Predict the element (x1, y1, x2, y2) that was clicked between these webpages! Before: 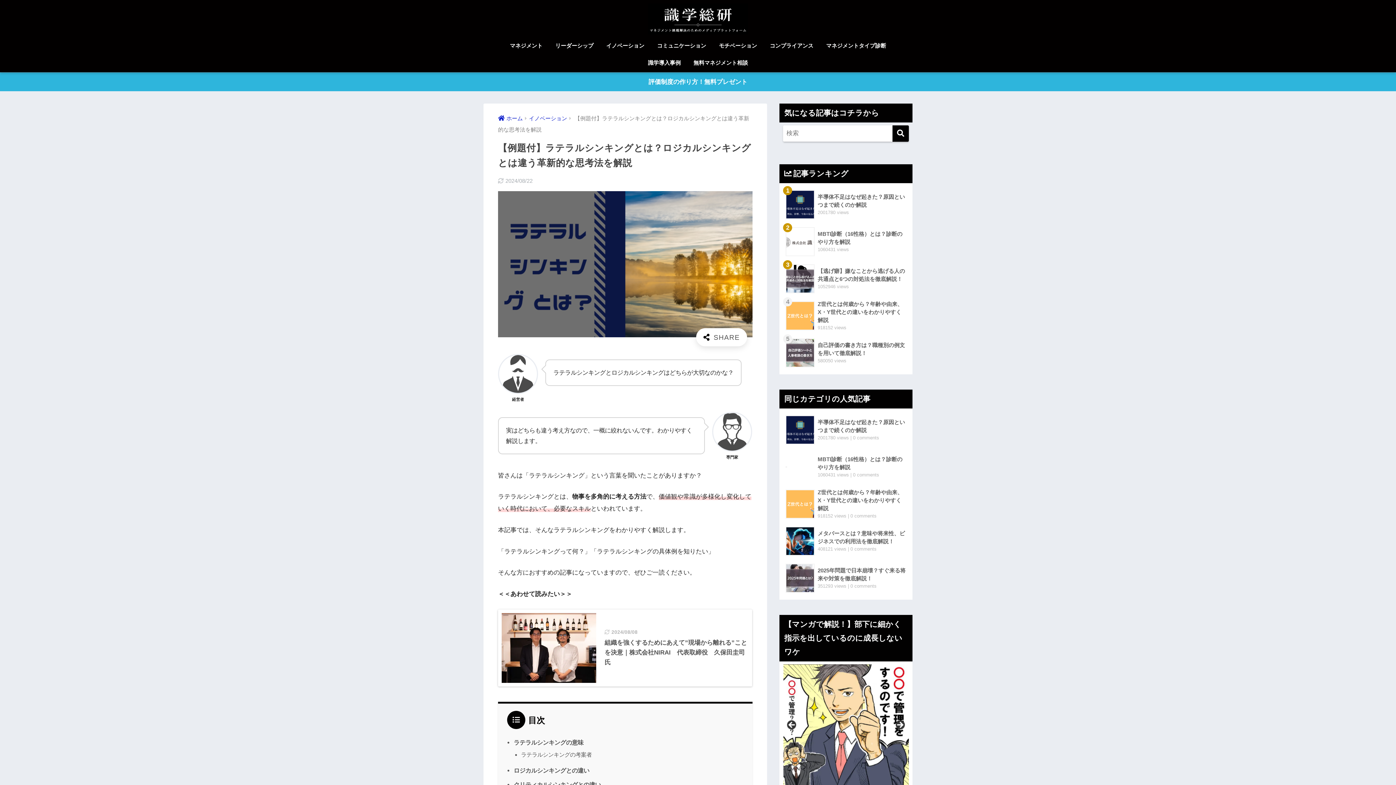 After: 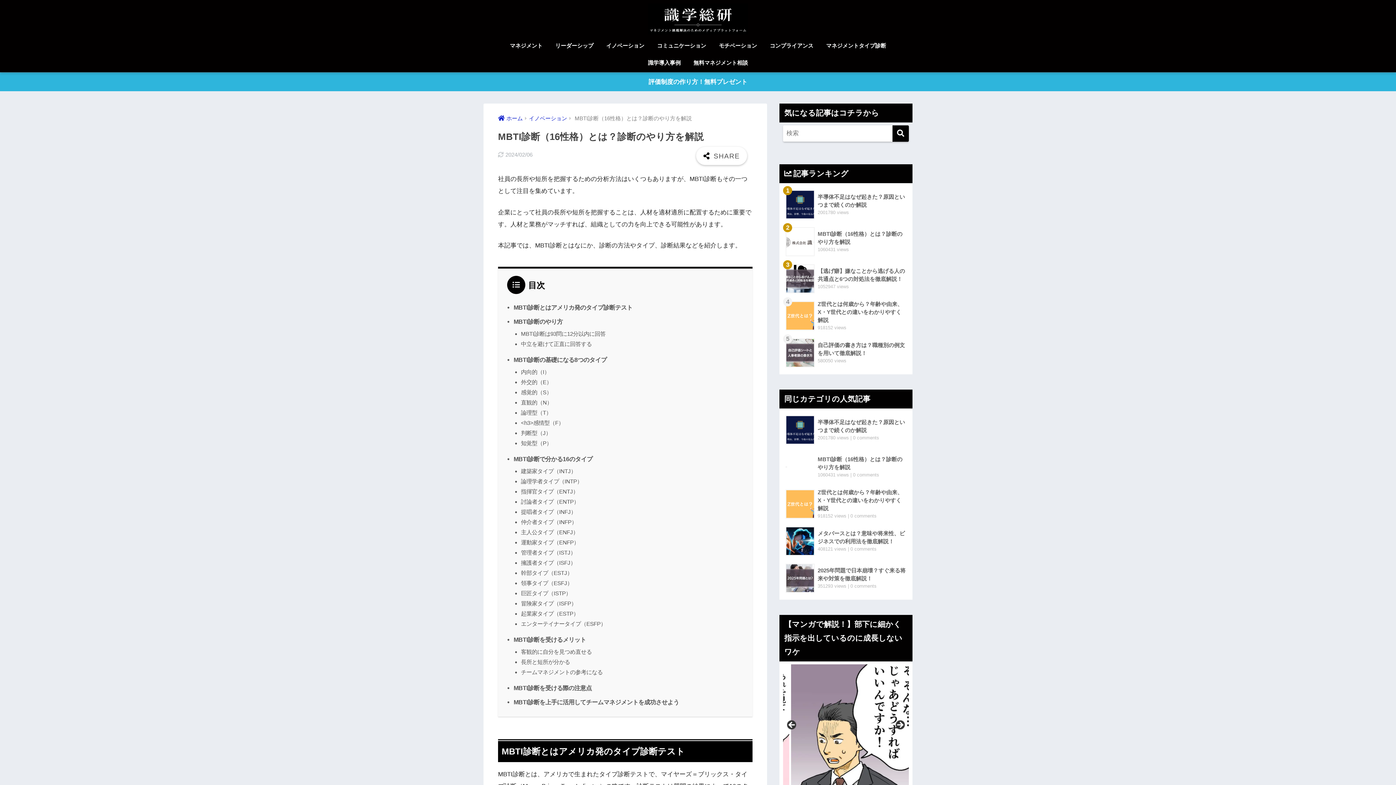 Action: label: 	MBTI診断（16性格）とは？診断のやり方を解説
1060431 views bbox: (783, 223, 908, 260)